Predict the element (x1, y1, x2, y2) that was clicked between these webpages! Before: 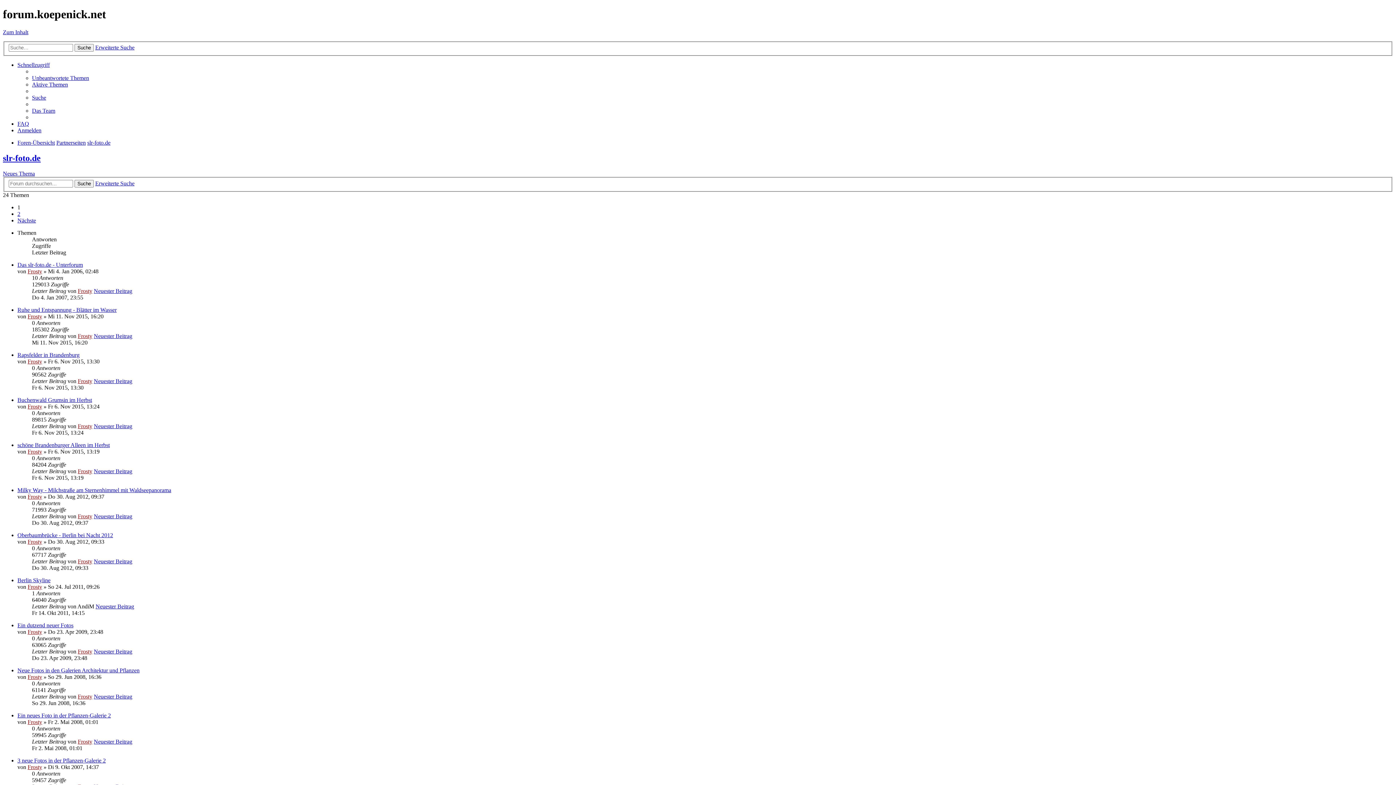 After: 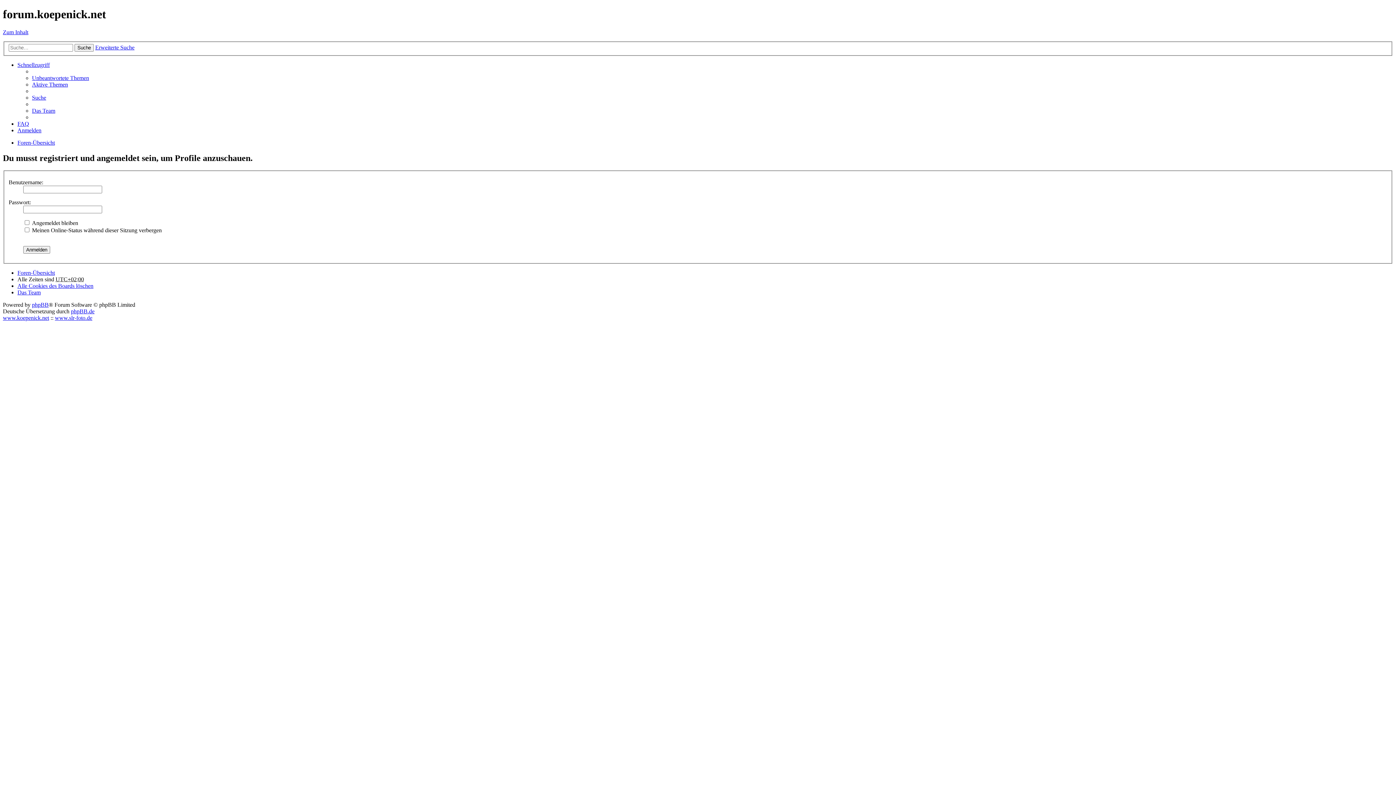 Action: bbox: (77, 378, 92, 384) label: Frosty